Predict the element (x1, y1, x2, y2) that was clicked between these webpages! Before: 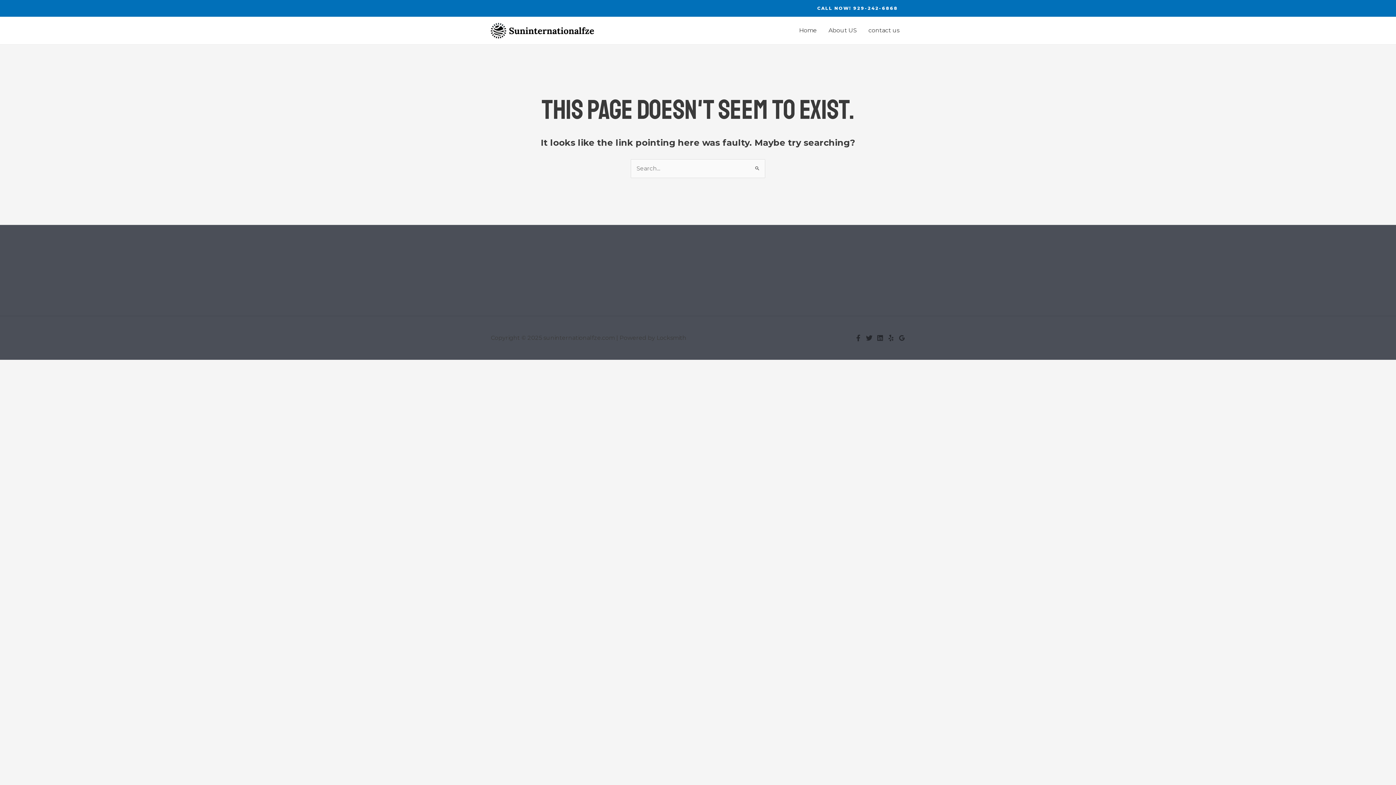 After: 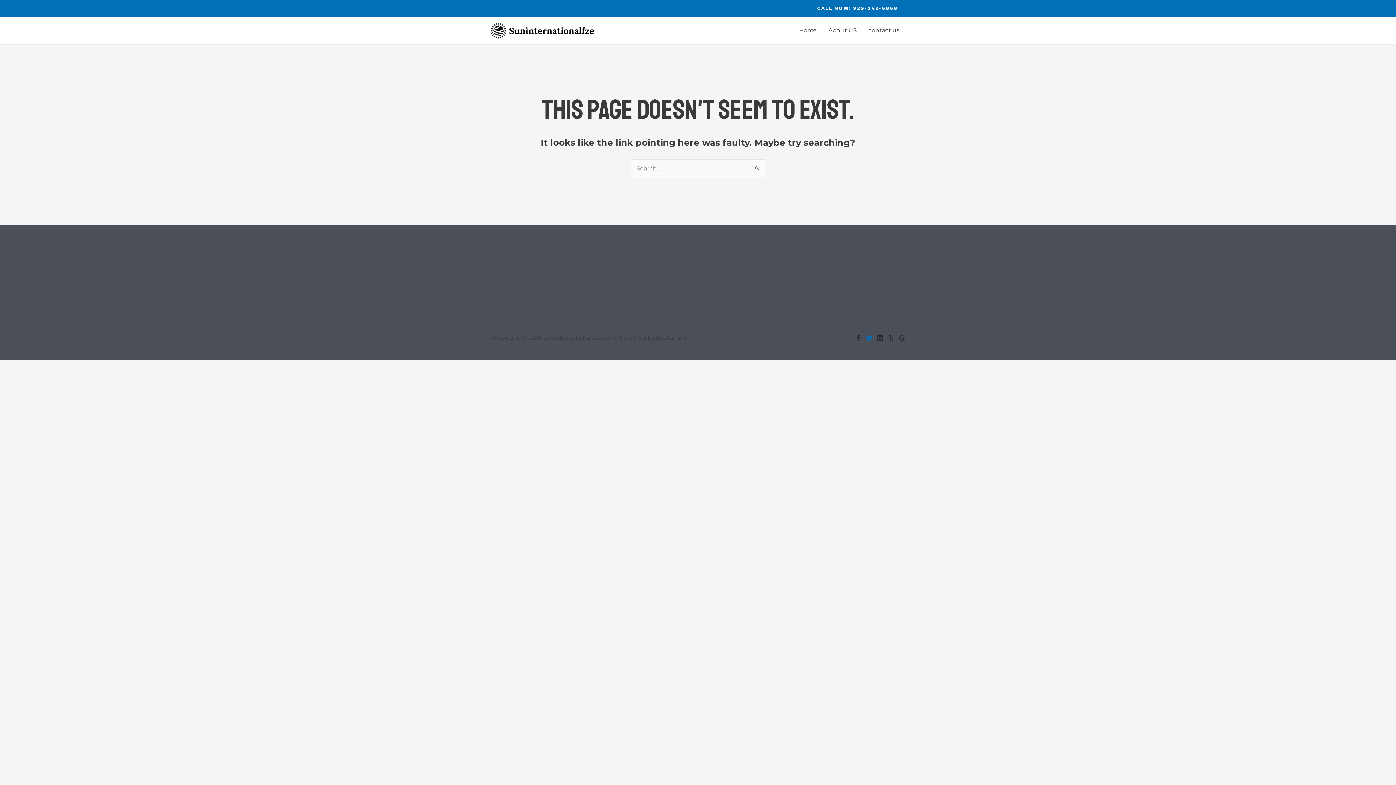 Action: bbox: (866, 335, 872, 341) label: Twitter